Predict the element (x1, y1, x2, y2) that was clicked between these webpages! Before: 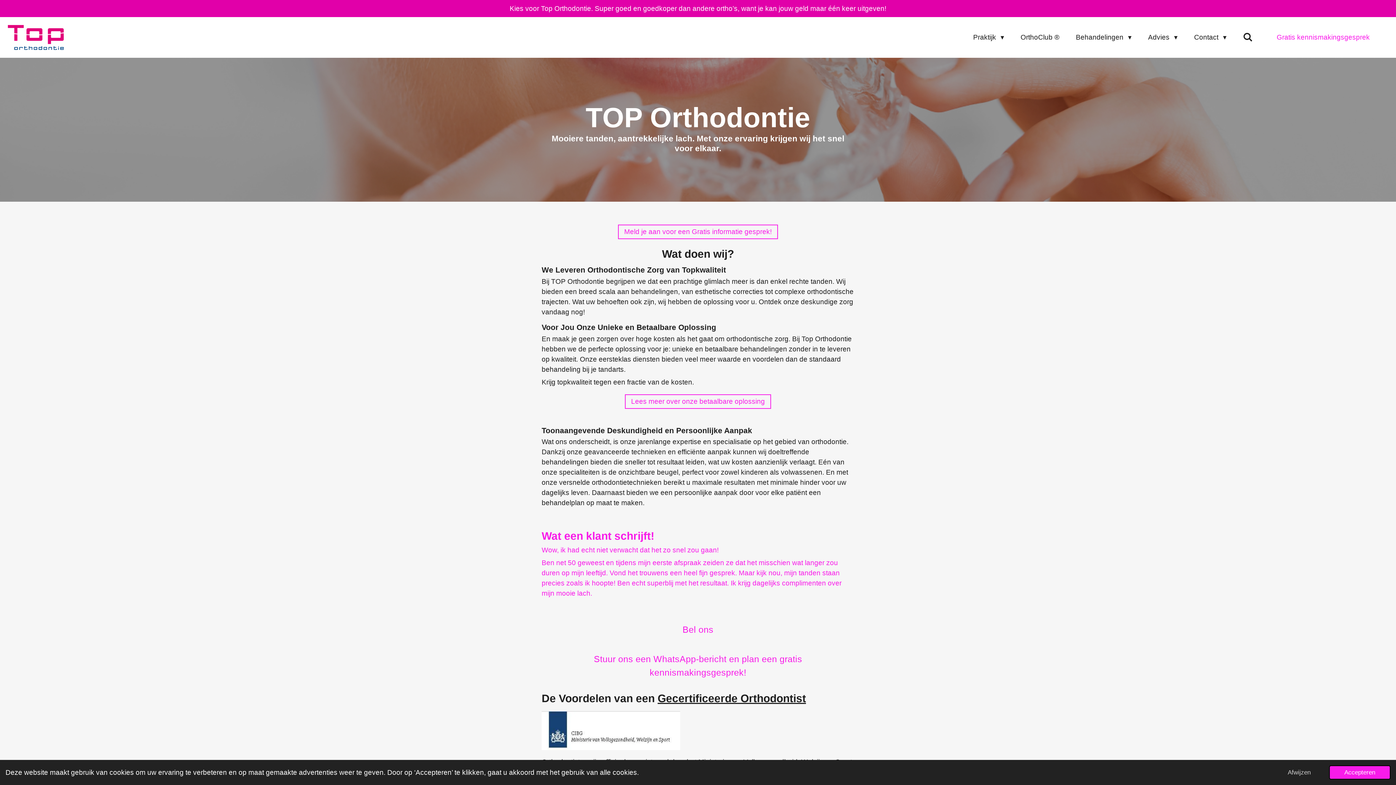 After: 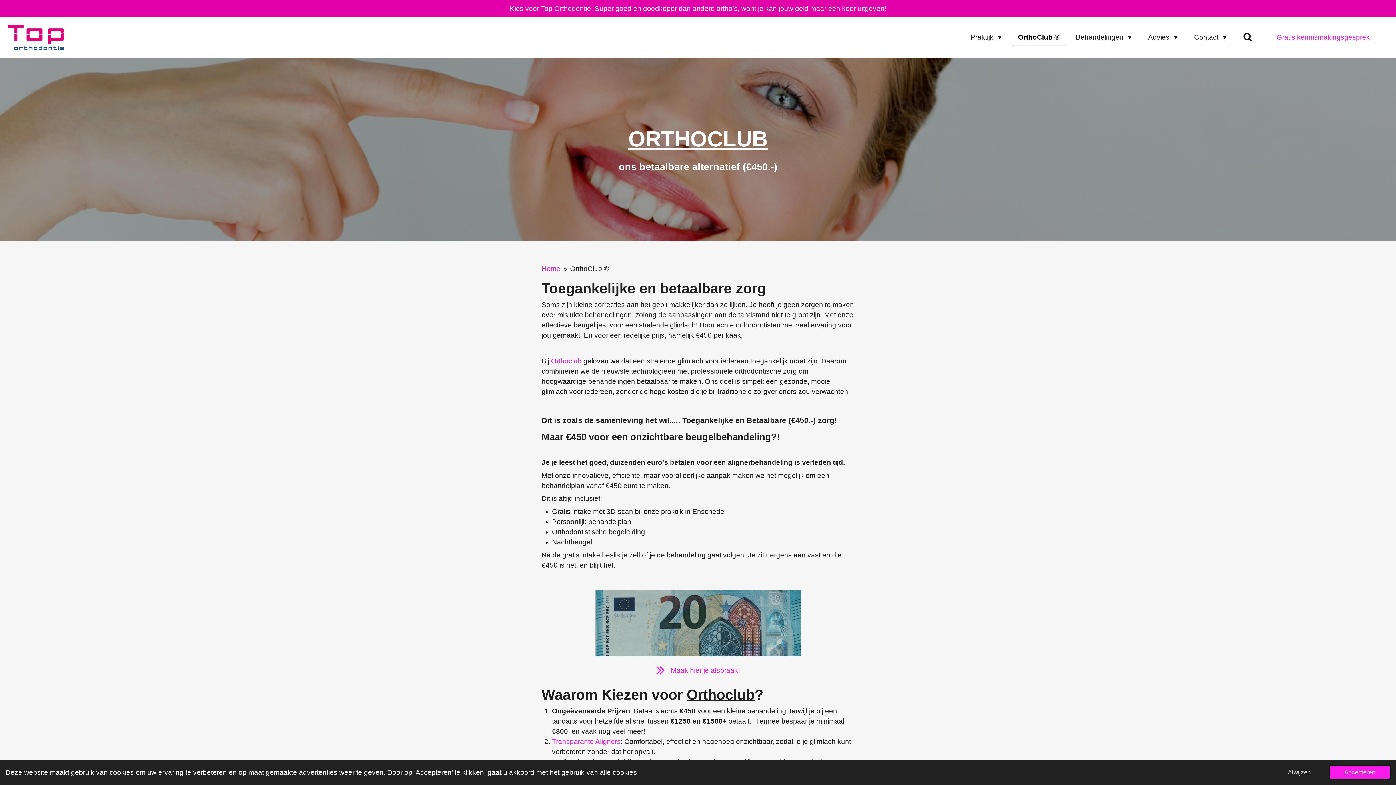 Action: label: OrthoClub ® bbox: (1015, 30, 1065, 44)